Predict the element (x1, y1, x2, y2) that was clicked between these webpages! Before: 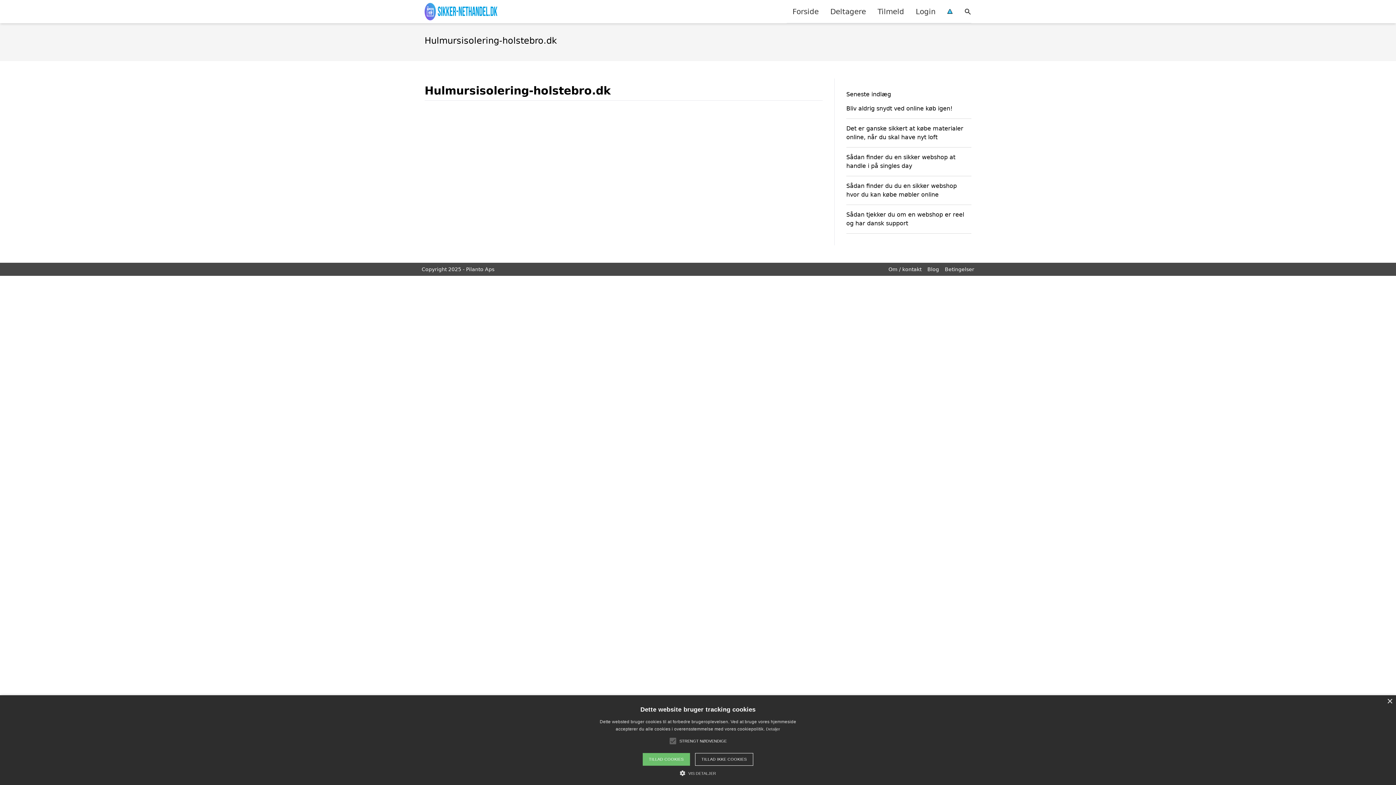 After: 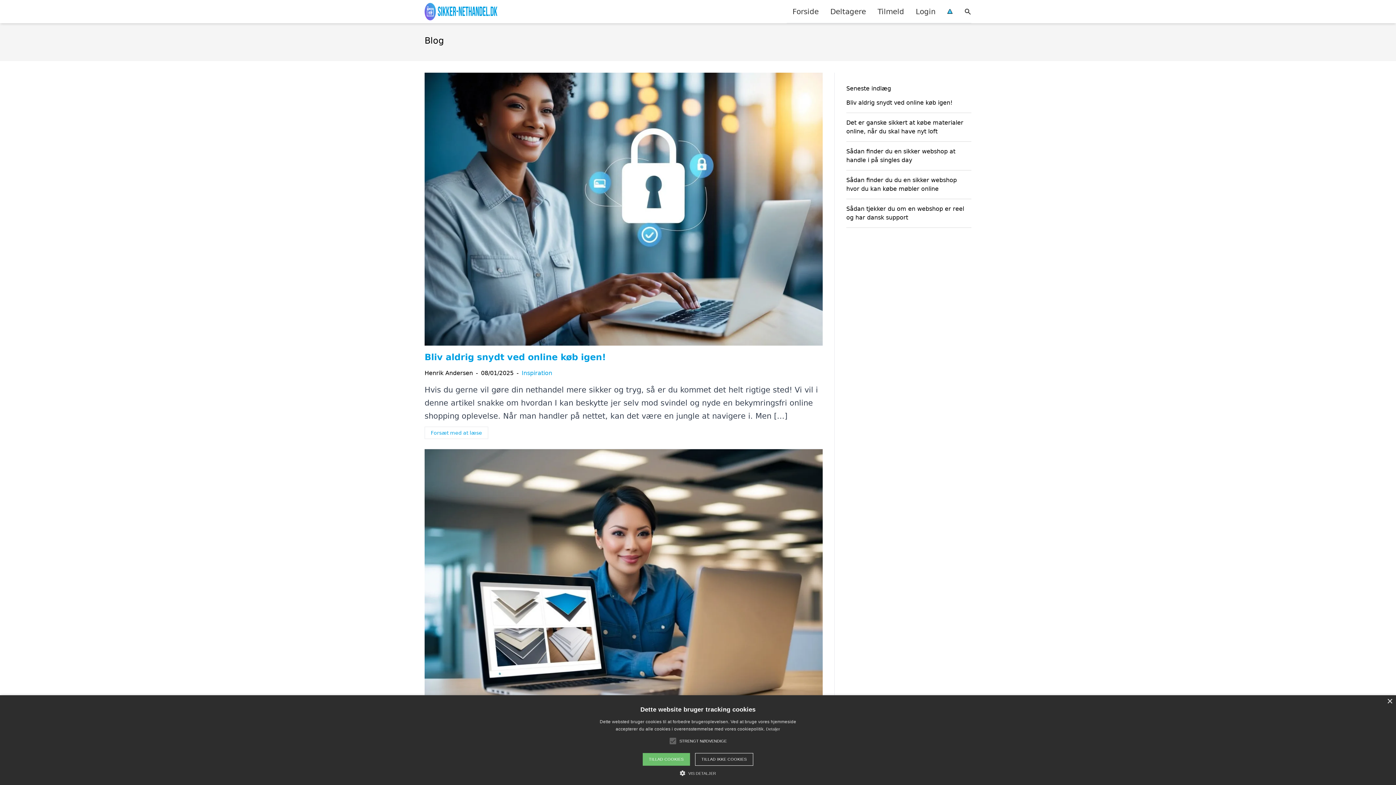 Action: label: Blog bbox: (927, 266, 939, 272)